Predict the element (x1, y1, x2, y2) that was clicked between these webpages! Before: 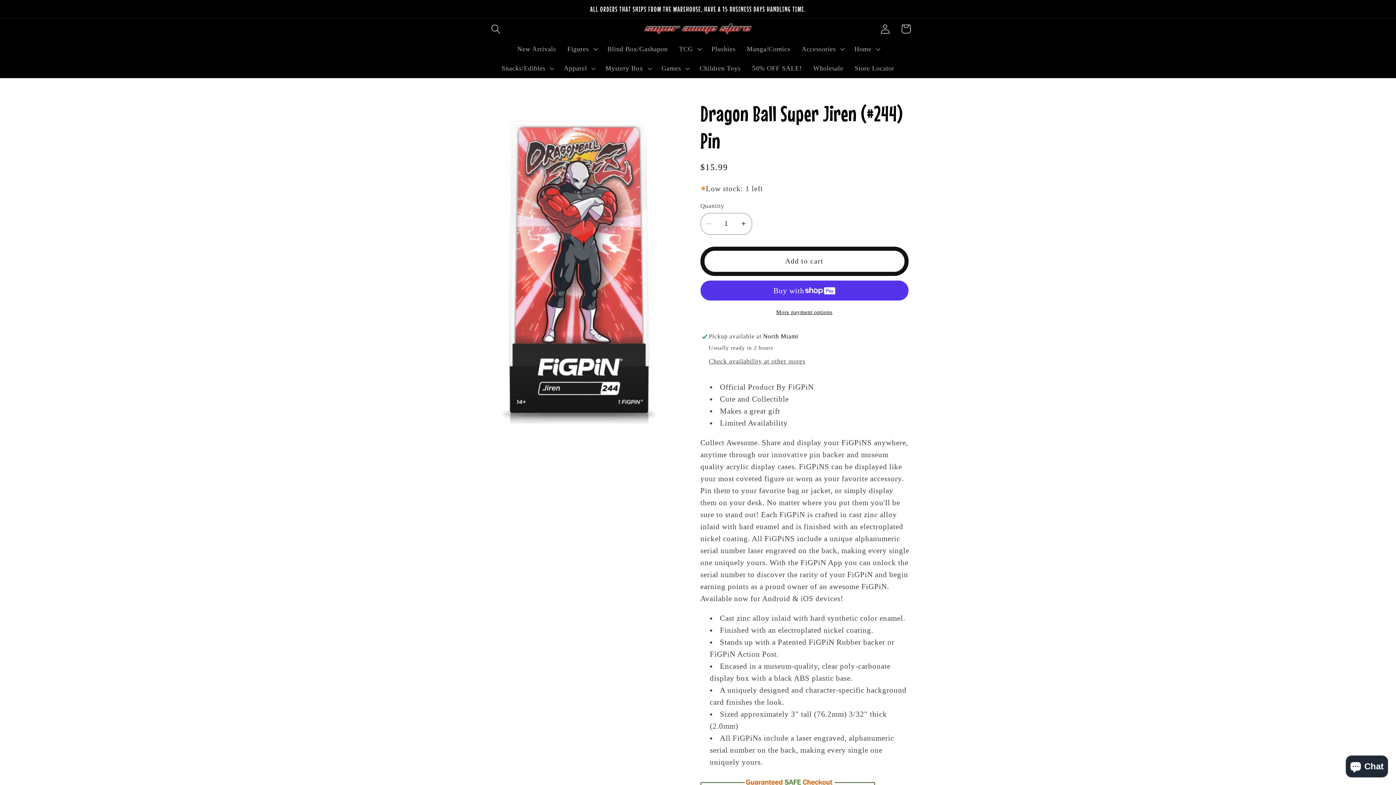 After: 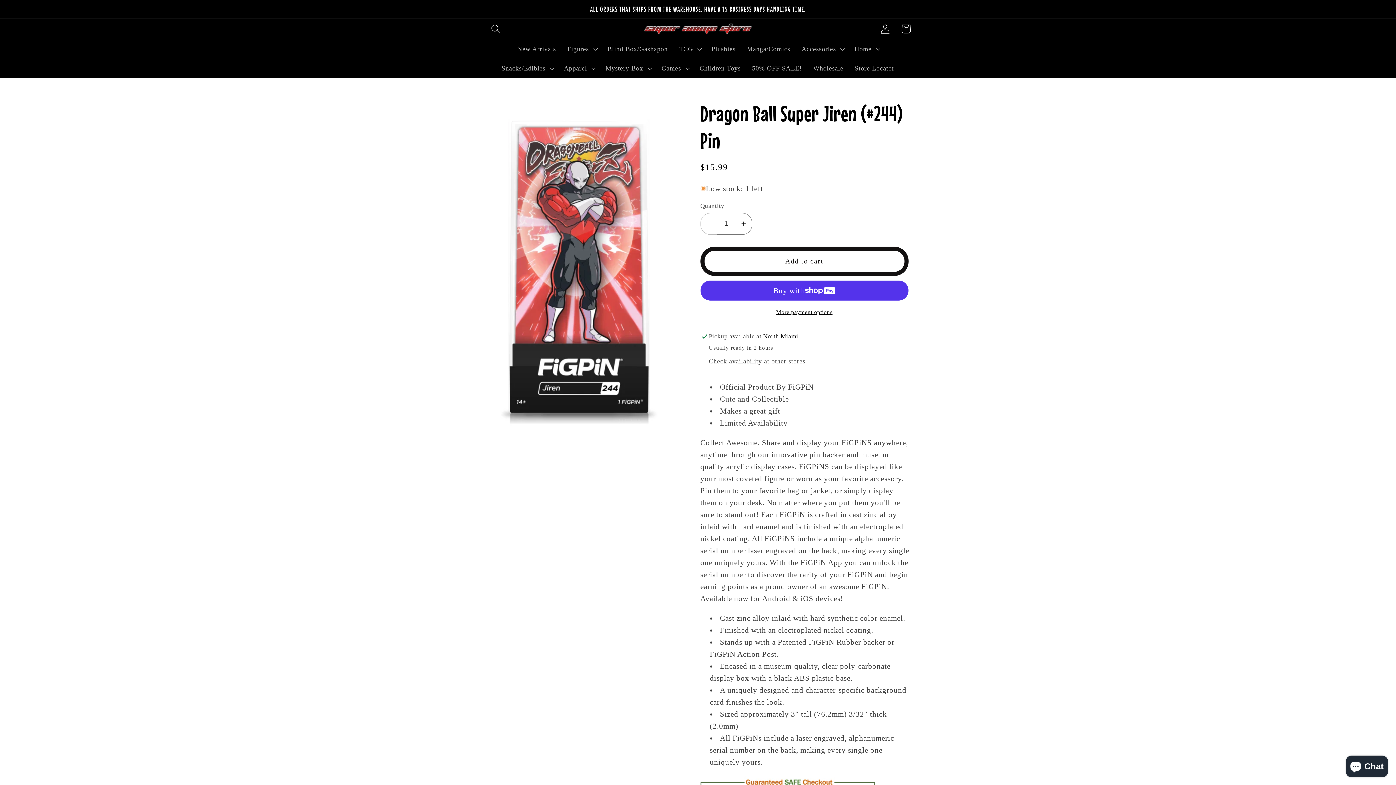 Action: label: Decrease quantity for Dragon Ball Super Jiren (#244) Pin bbox: (700, 212, 717, 234)